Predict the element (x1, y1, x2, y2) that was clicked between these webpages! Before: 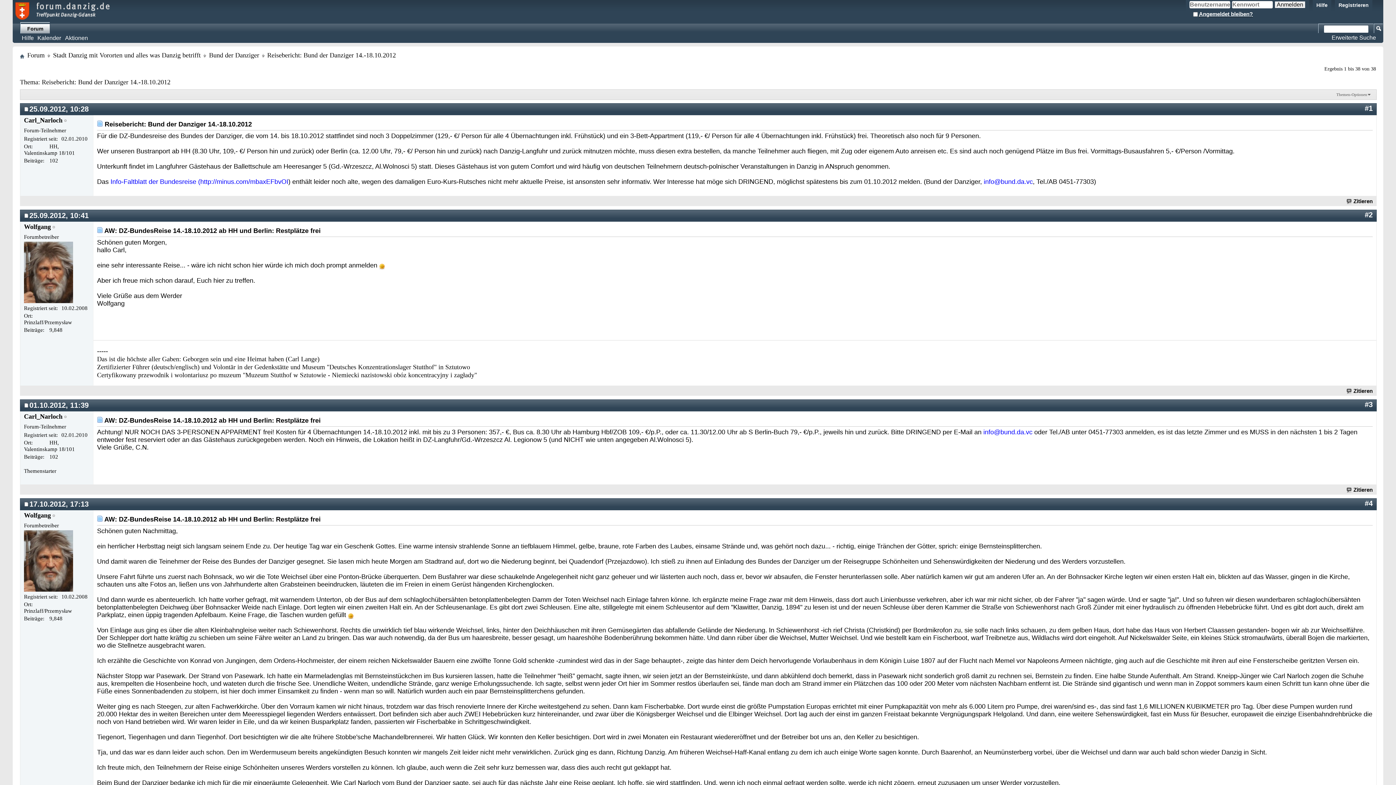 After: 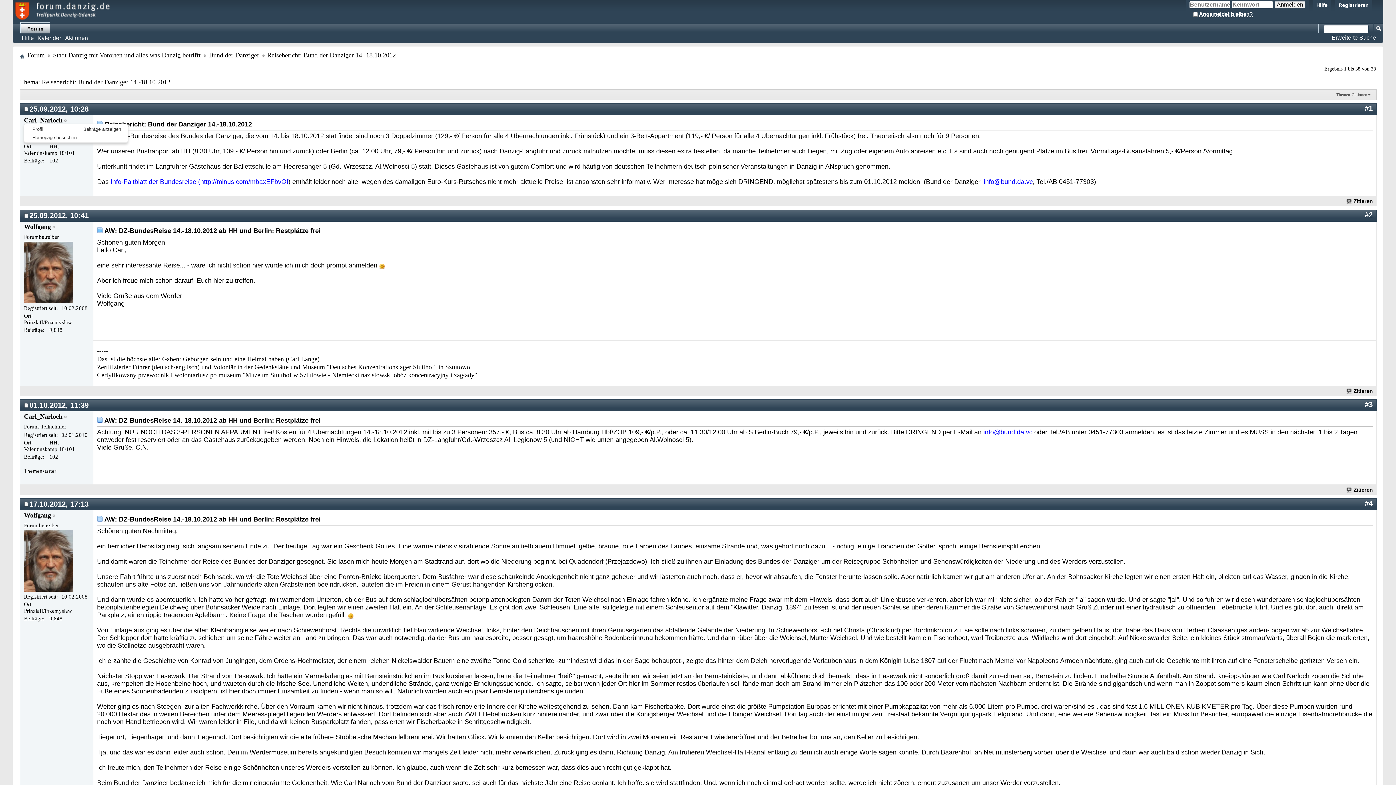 Action: bbox: (24, 116, 62, 124) label: Carl_Narloch